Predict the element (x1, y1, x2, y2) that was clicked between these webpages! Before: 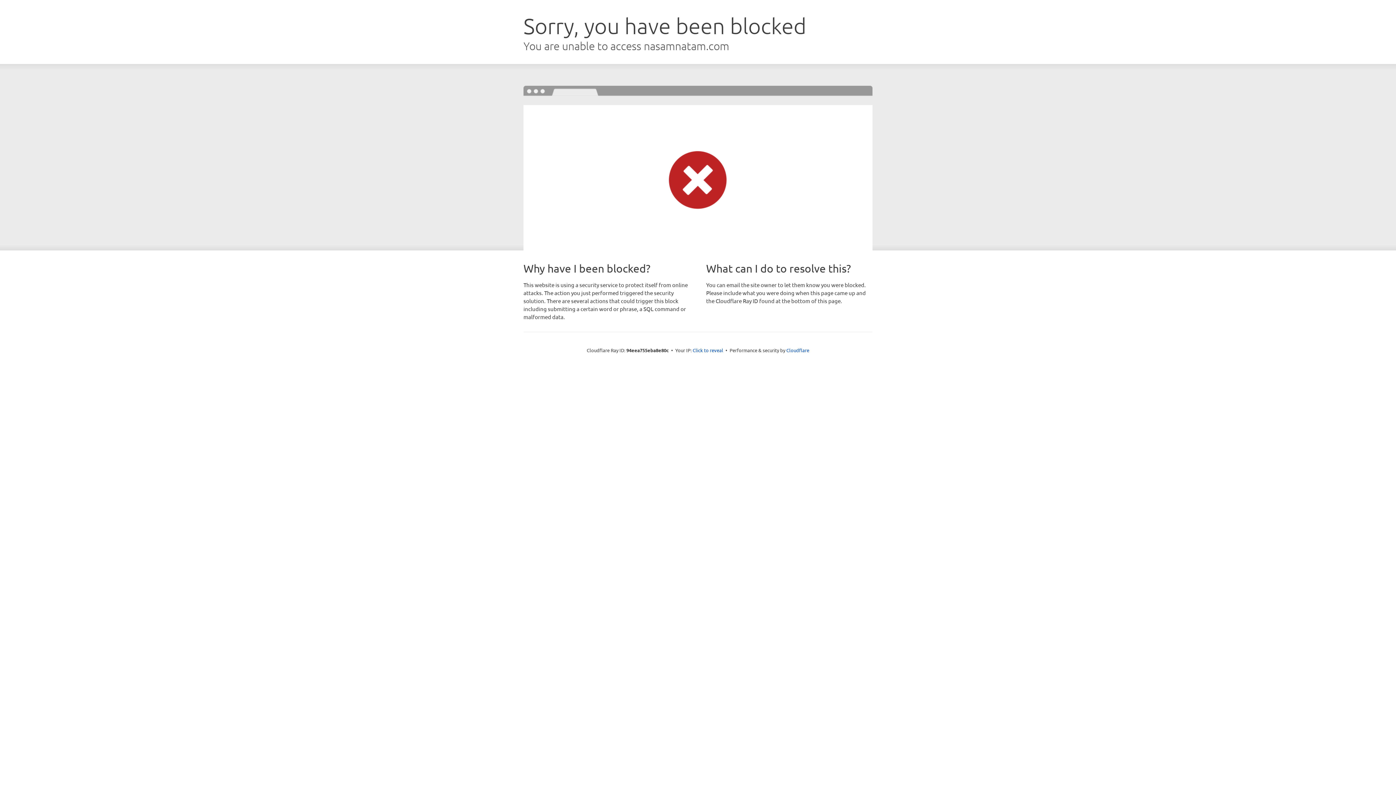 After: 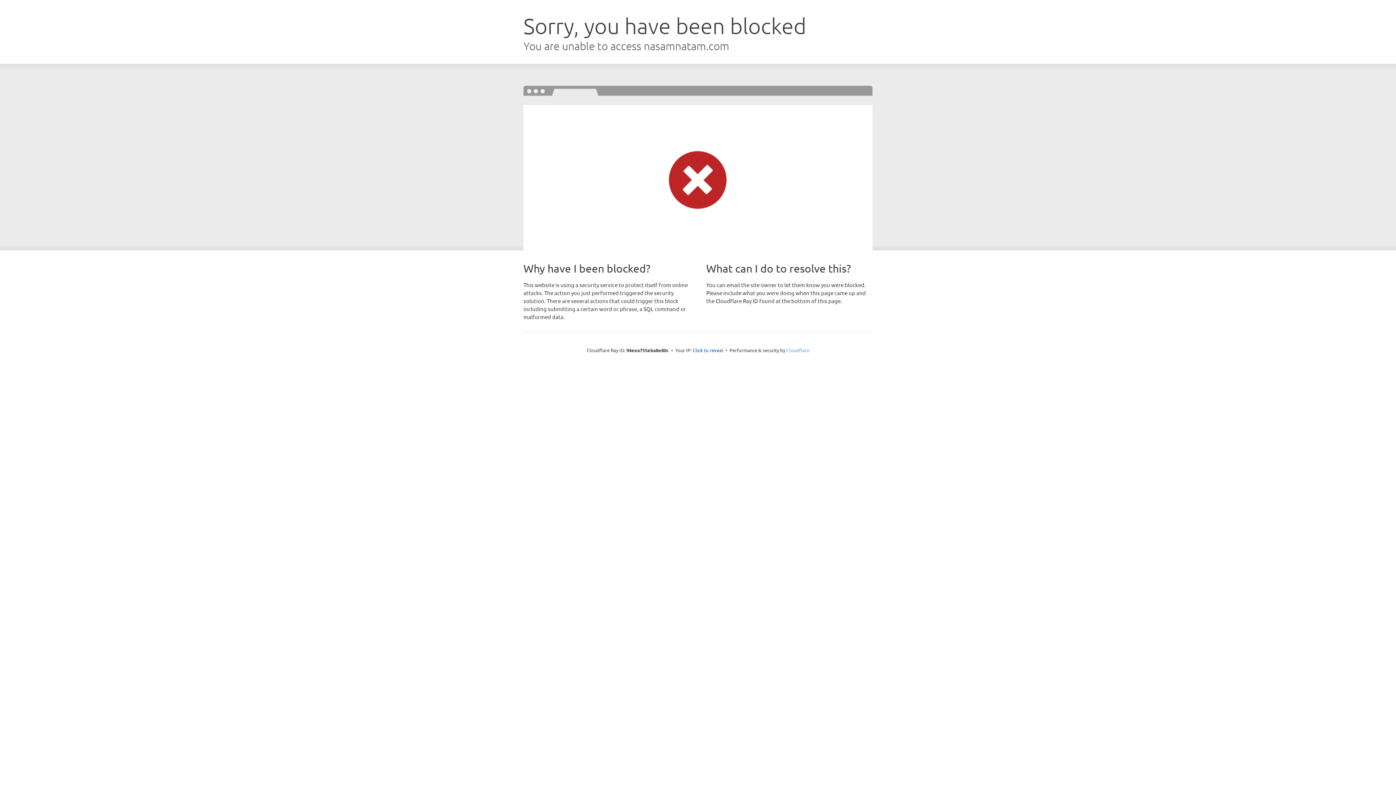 Action: bbox: (786, 347, 809, 353) label: Cloudflare